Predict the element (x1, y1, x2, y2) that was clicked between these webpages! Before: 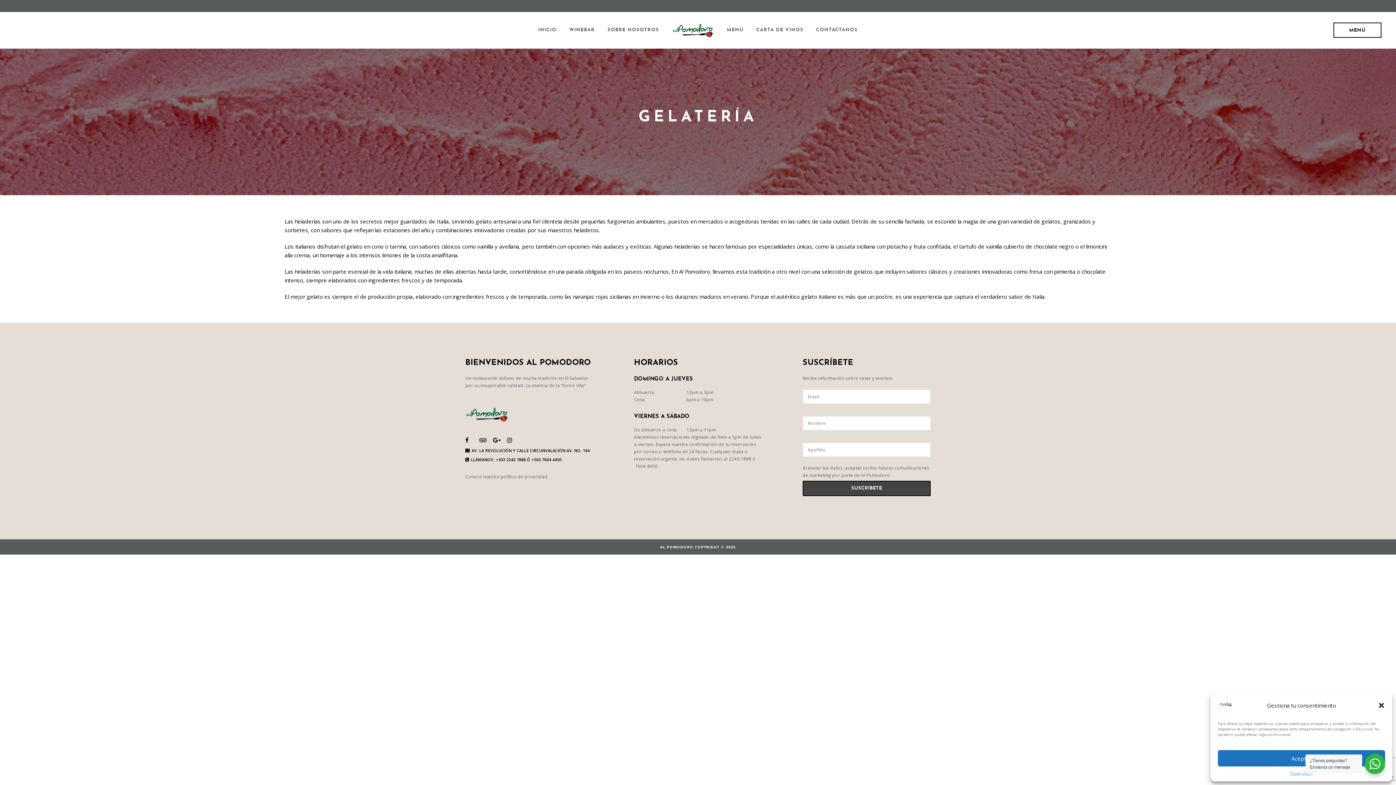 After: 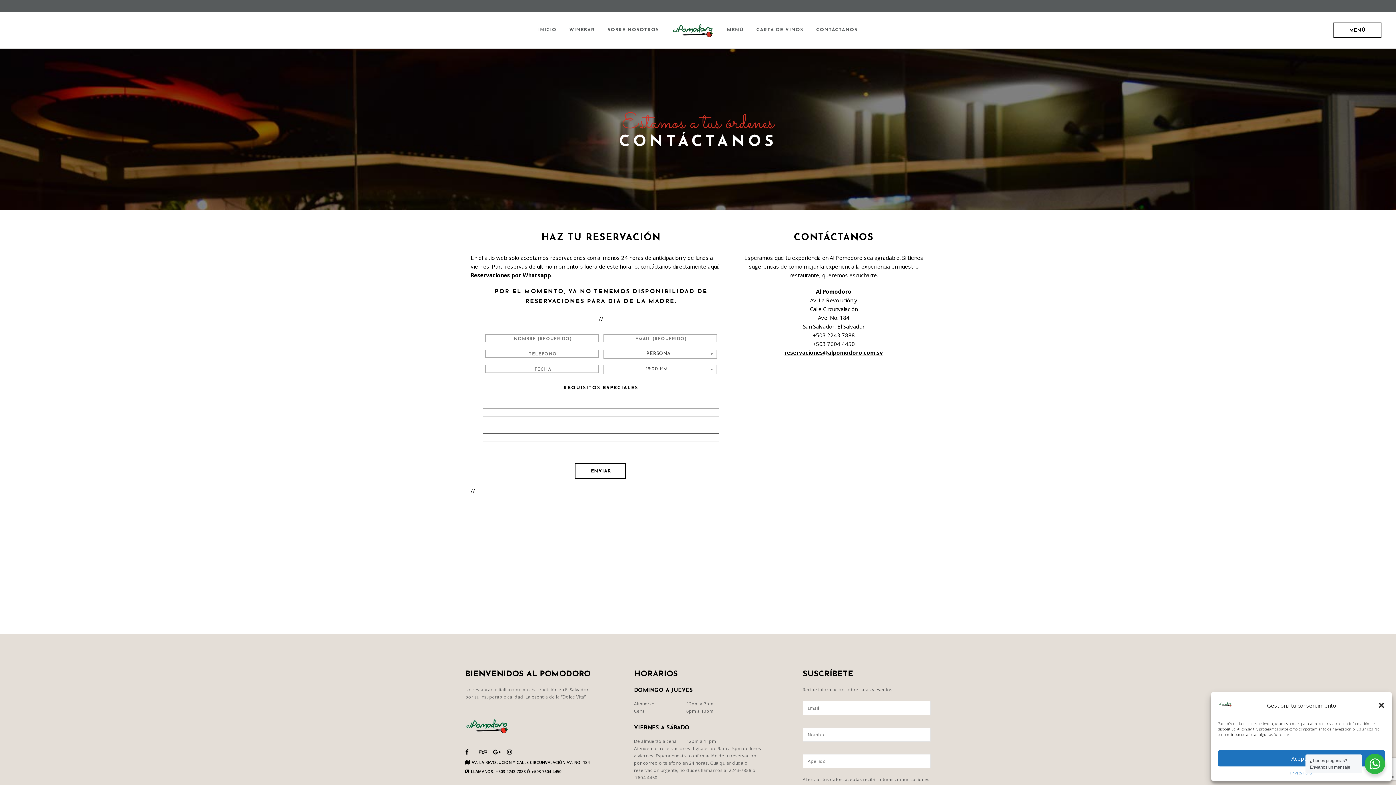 Action: label: CONTÁCTANOS bbox: (816, 12, 857, 48)